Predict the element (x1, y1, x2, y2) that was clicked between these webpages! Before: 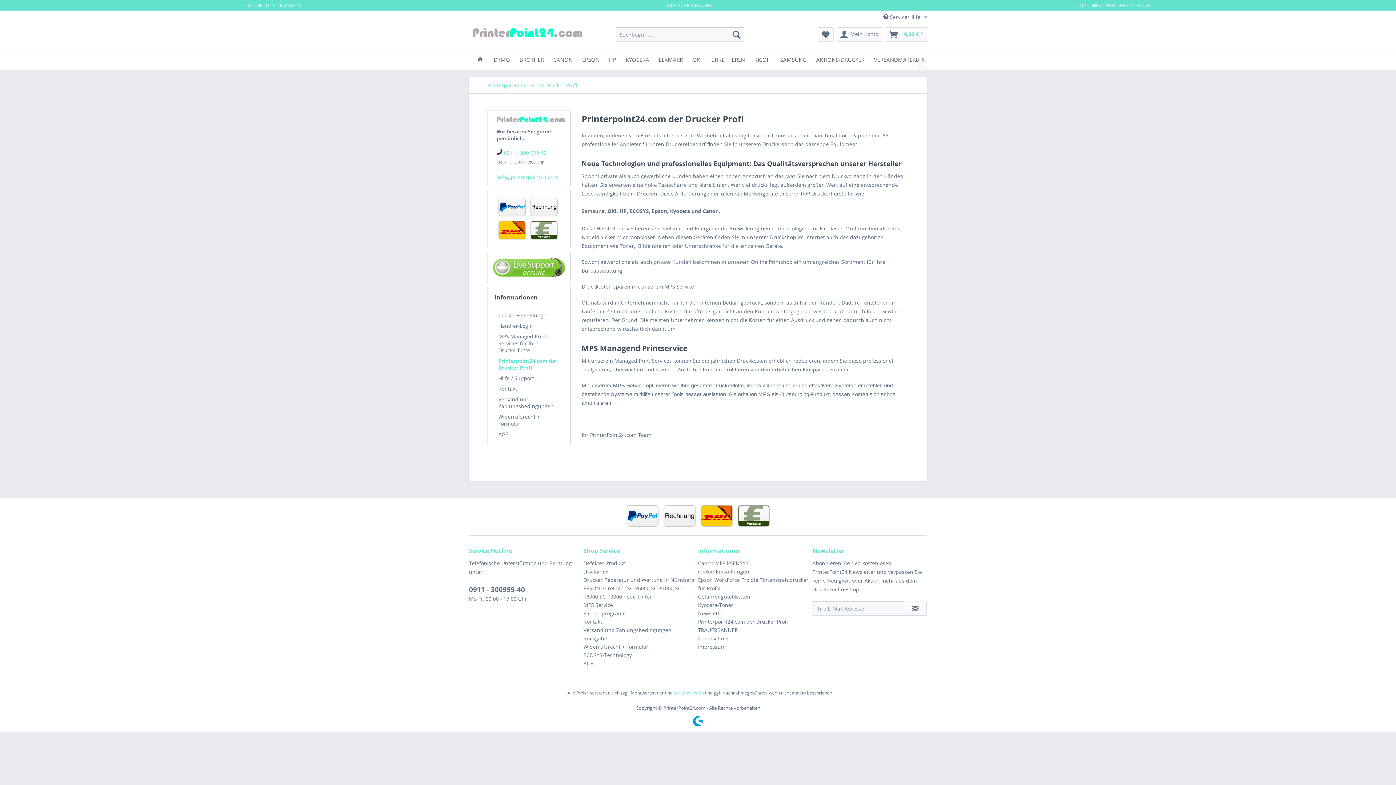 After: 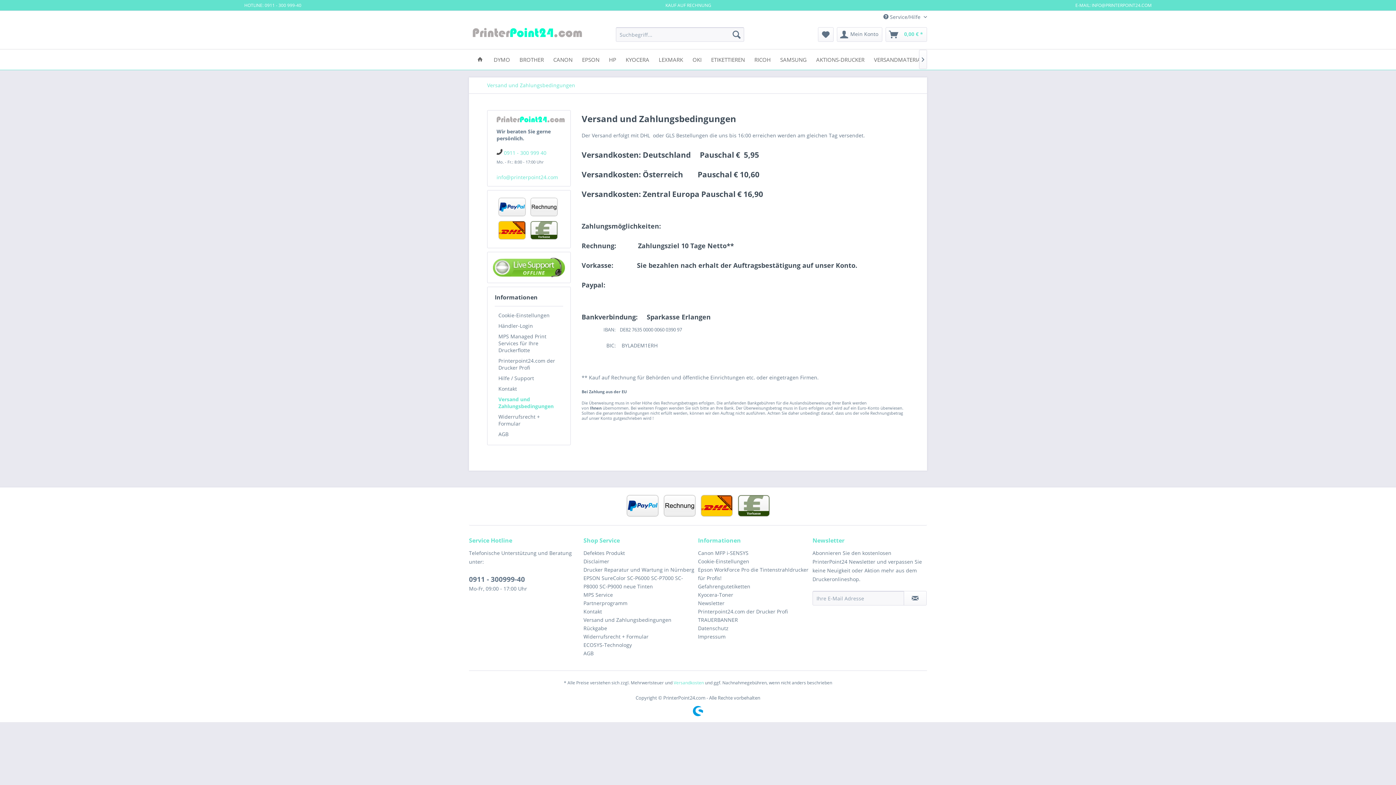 Action: bbox: (494, 394, 563, 411) label: Versand und Zahlungsbedingungen